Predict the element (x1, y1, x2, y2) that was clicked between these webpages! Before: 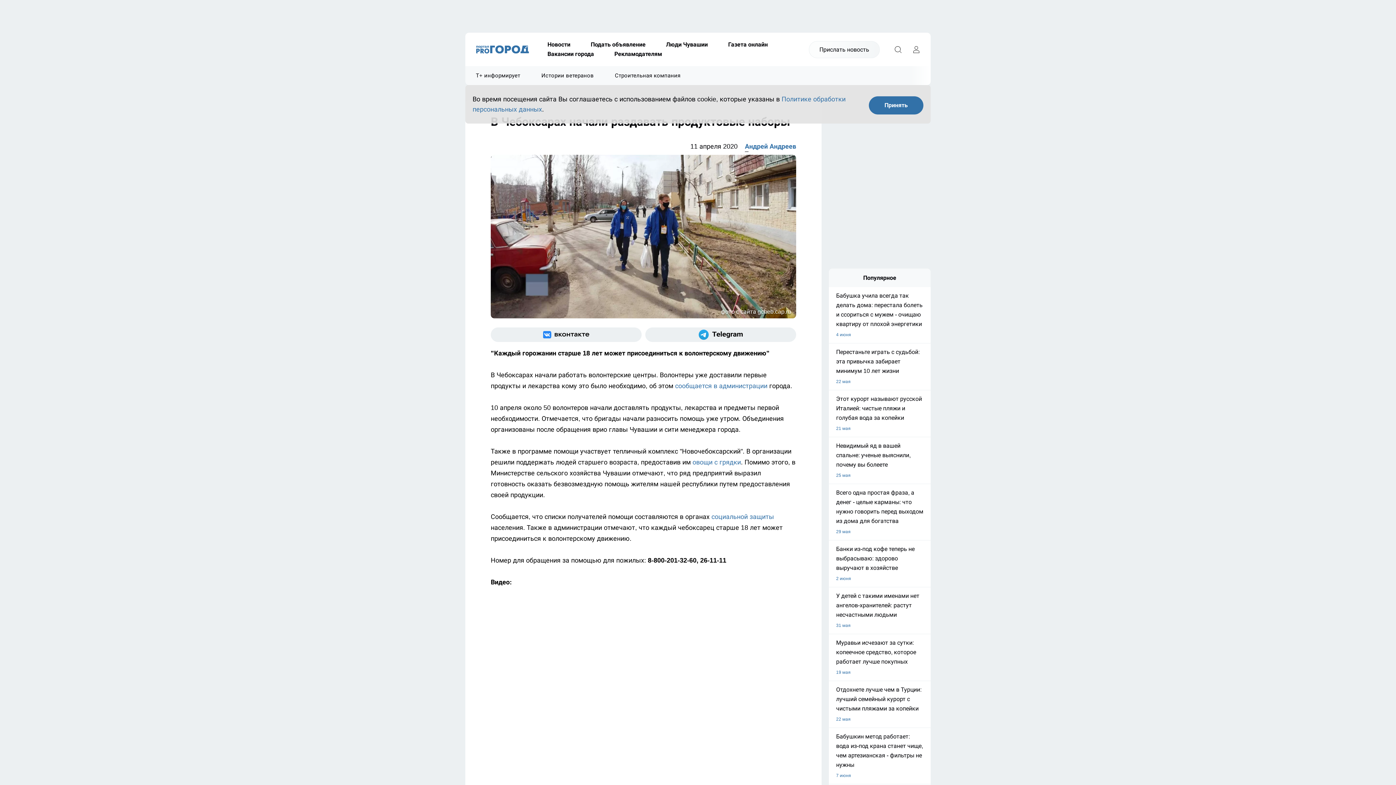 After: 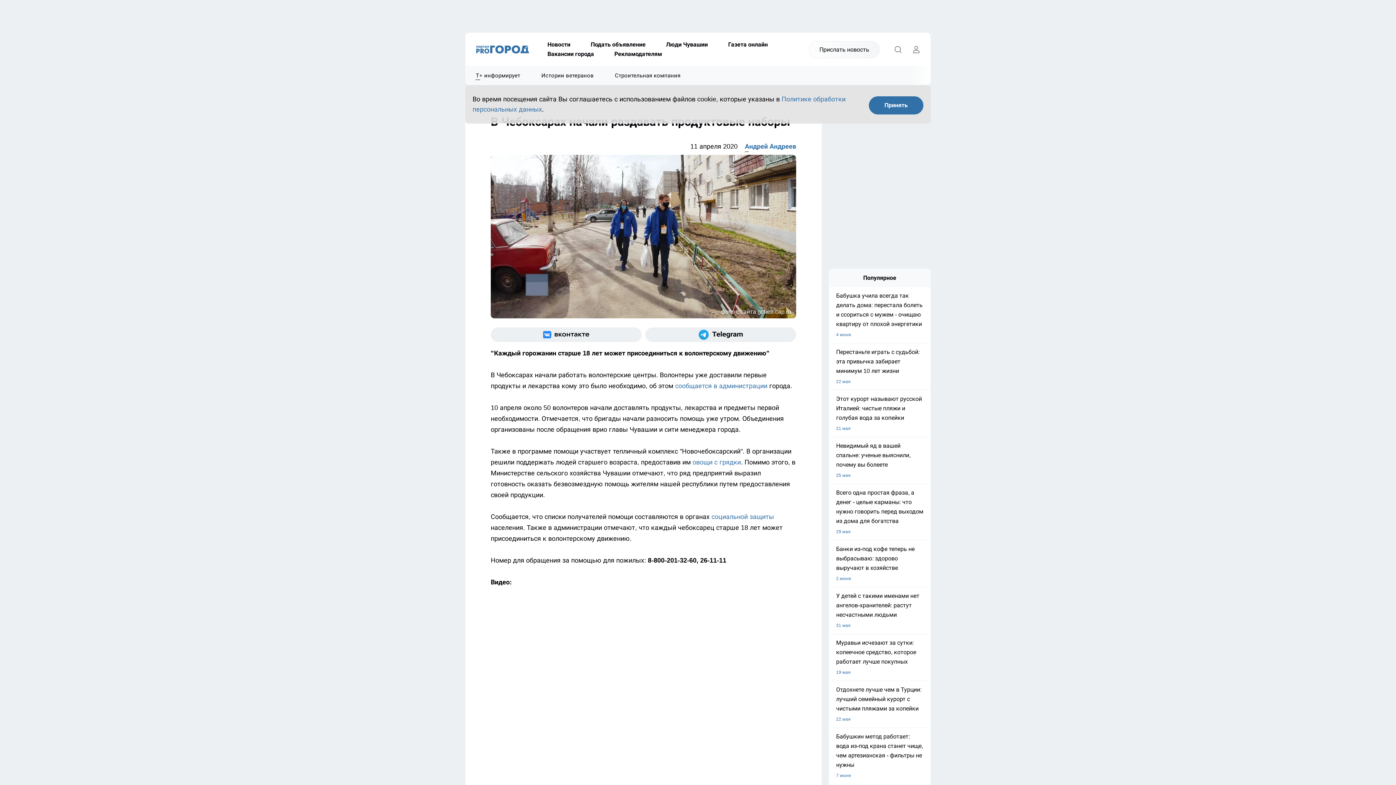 Action: label: Т+ информирует bbox: (465, 66, 530, 85)